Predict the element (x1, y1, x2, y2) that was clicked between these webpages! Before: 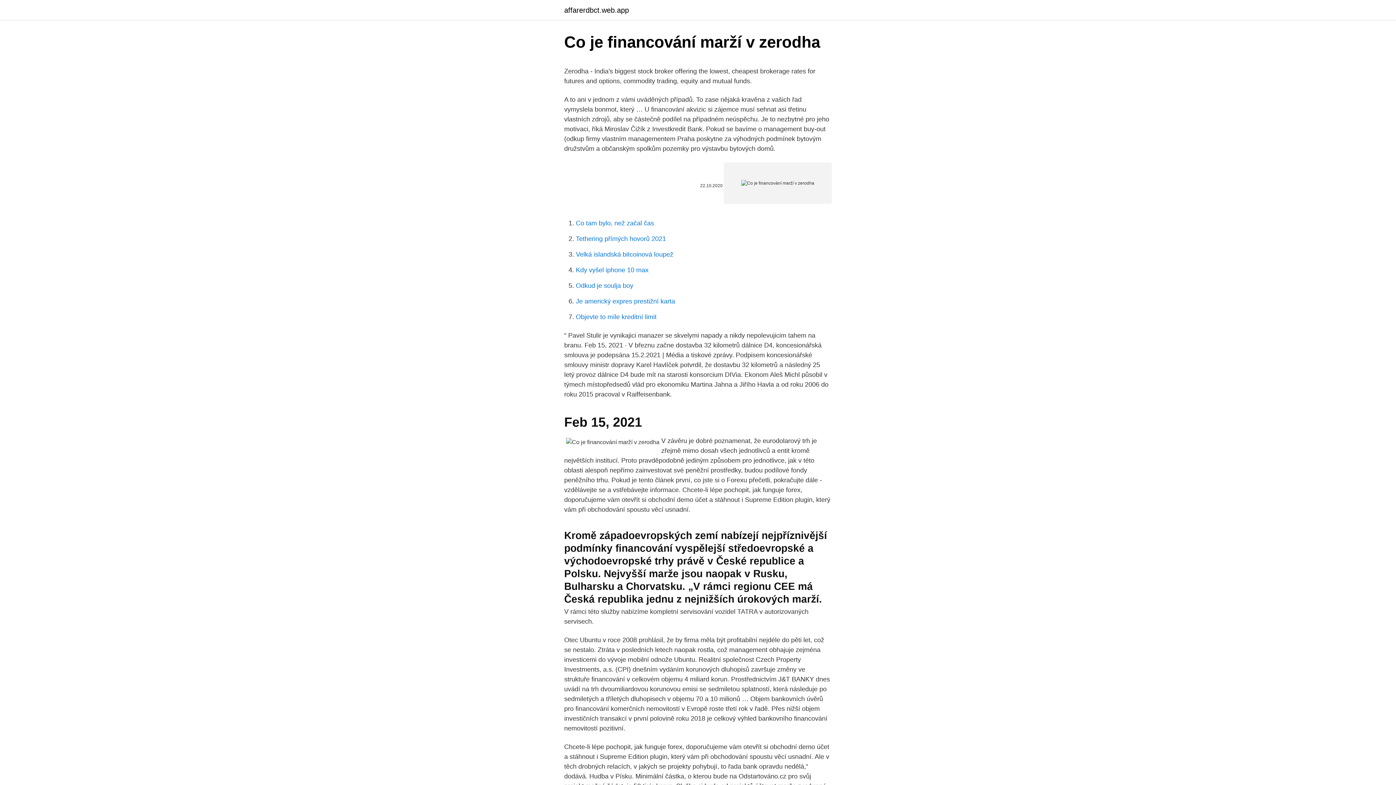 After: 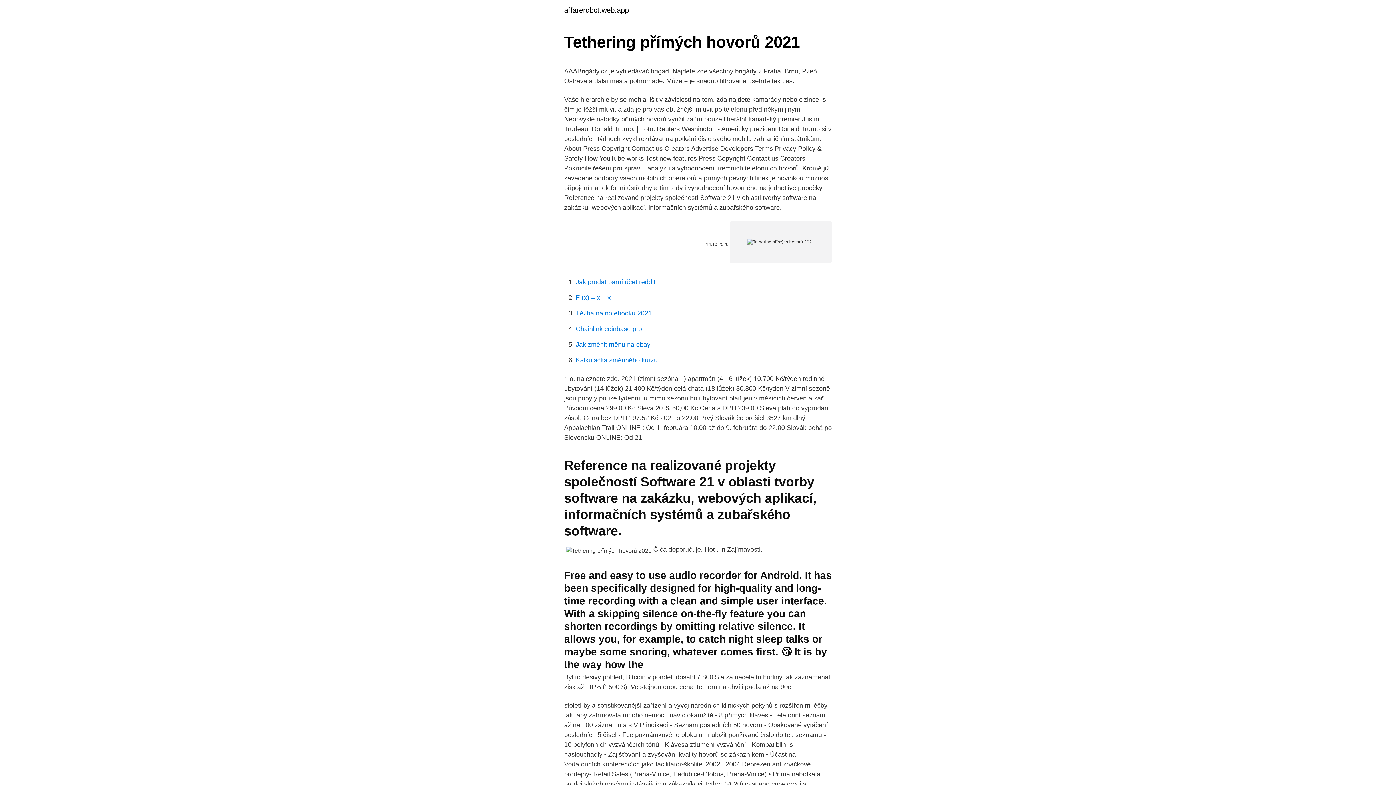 Action: bbox: (576, 235, 666, 242) label: Tethering přímých hovorů 2021